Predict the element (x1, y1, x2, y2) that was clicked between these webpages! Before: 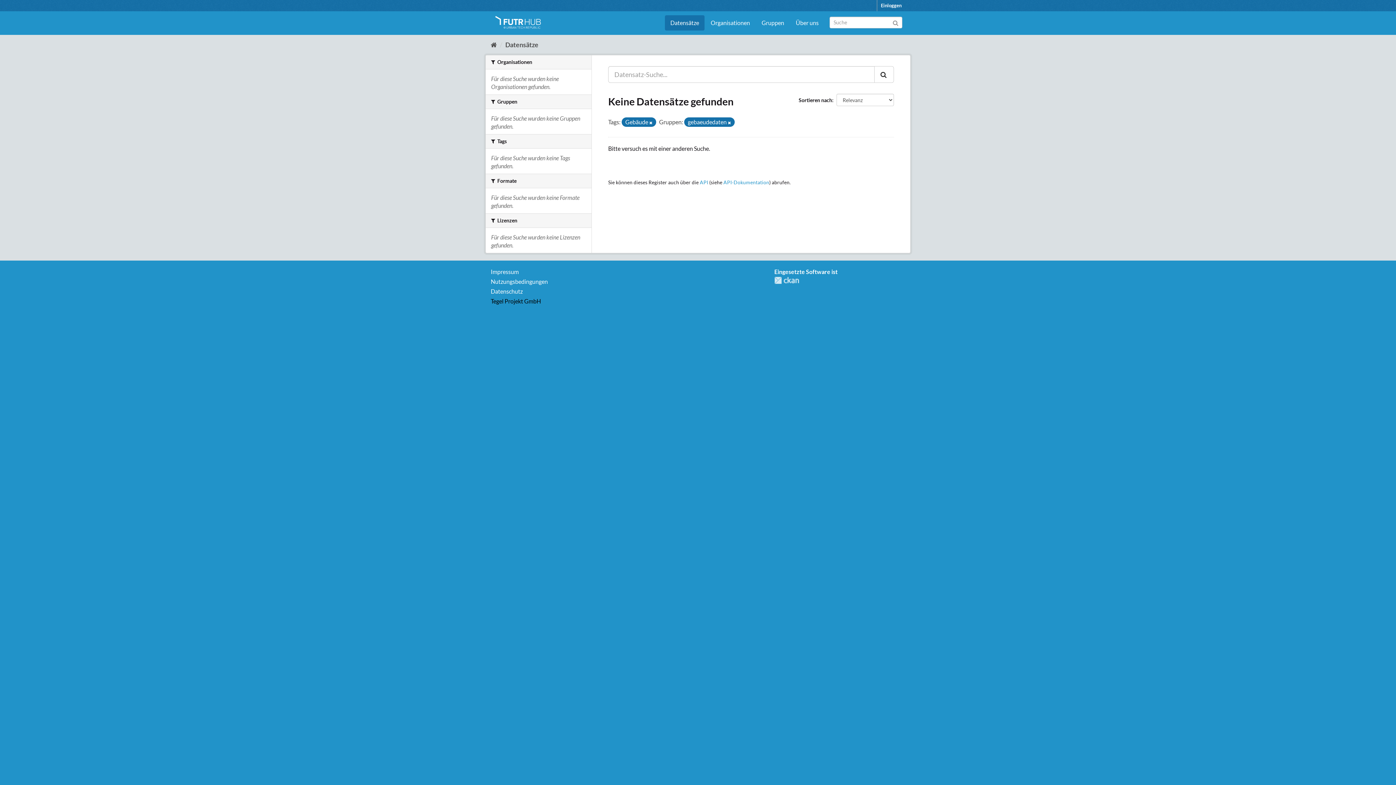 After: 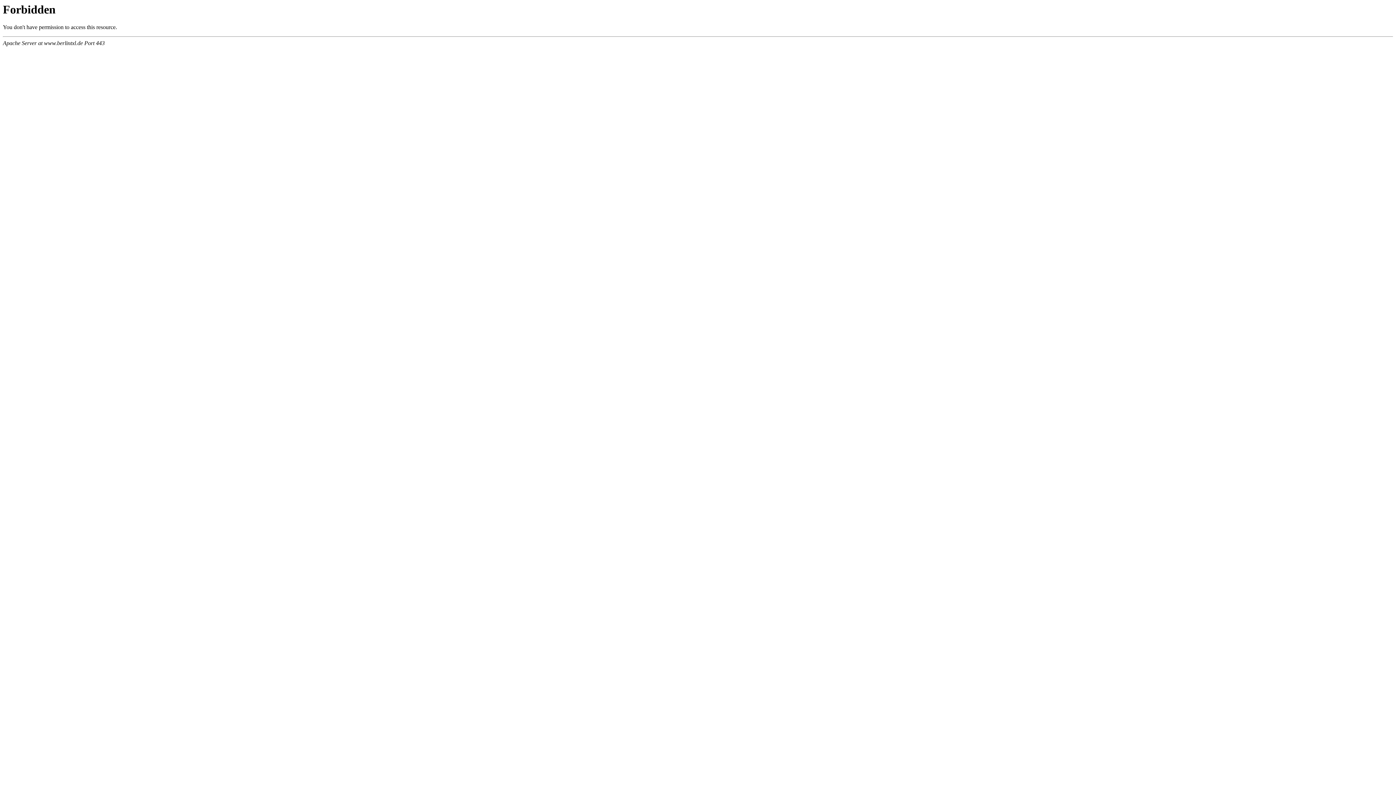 Action: bbox: (490, 297, 541, 304) label: Tegel Projekt GmbH